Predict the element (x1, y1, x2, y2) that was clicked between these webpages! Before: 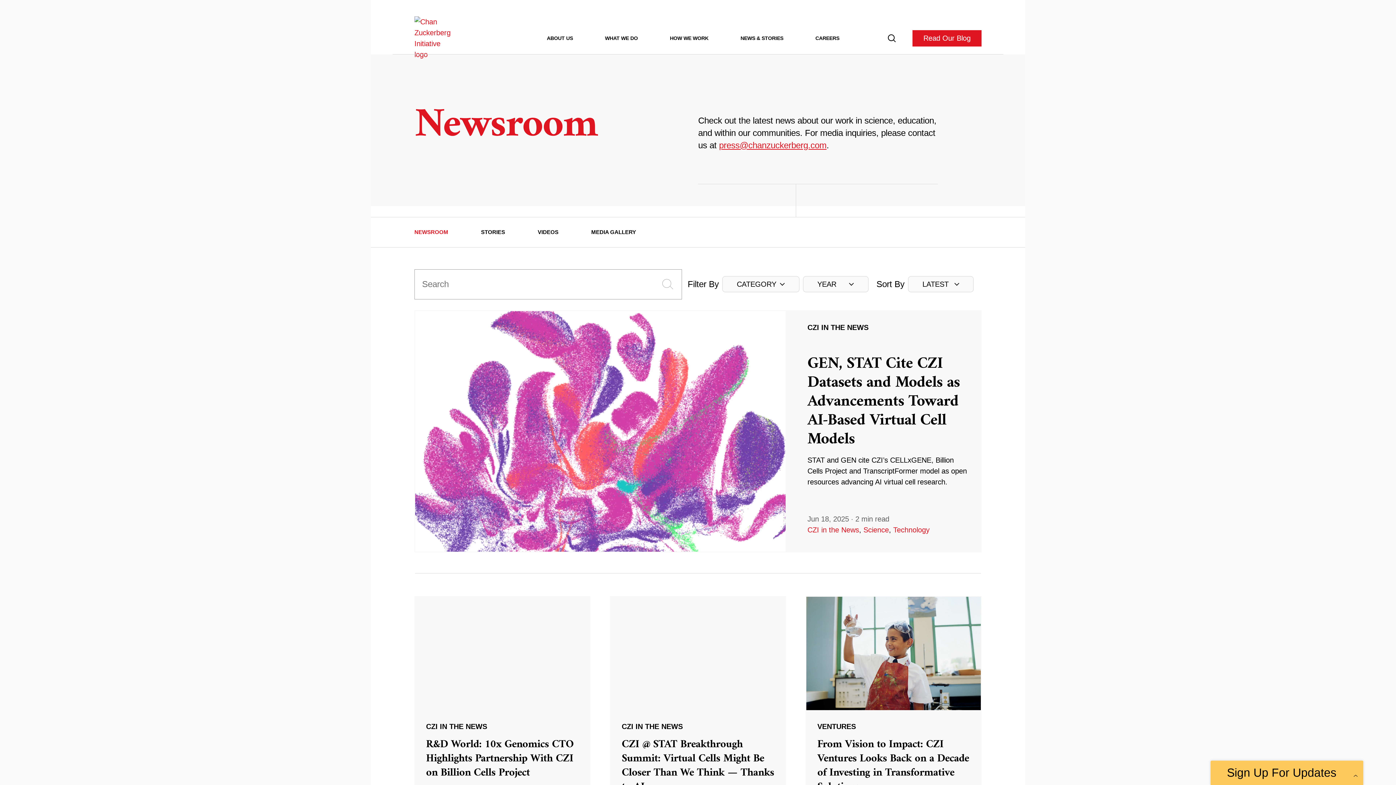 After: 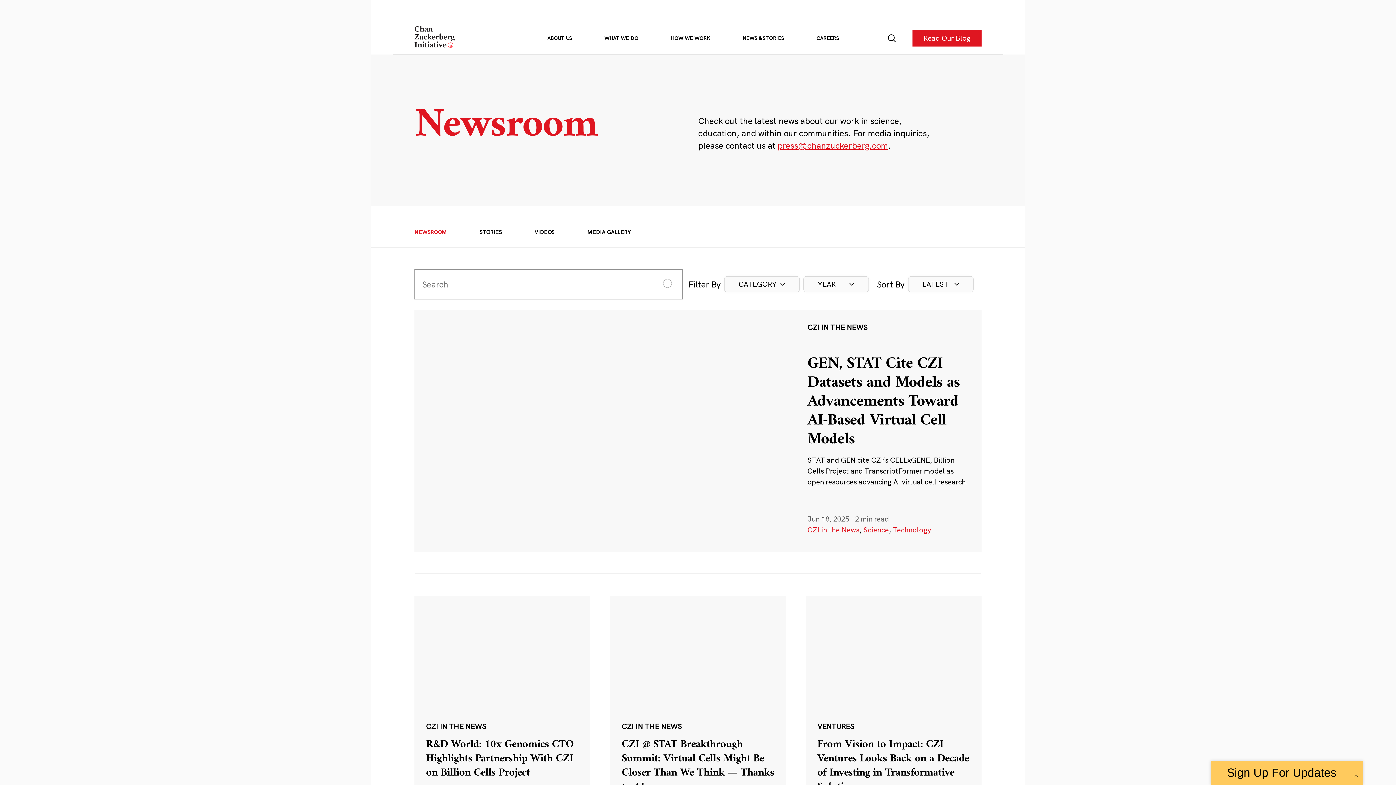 Action: bbox: (740, 34, 783, 42) label: NEWS & STORIES